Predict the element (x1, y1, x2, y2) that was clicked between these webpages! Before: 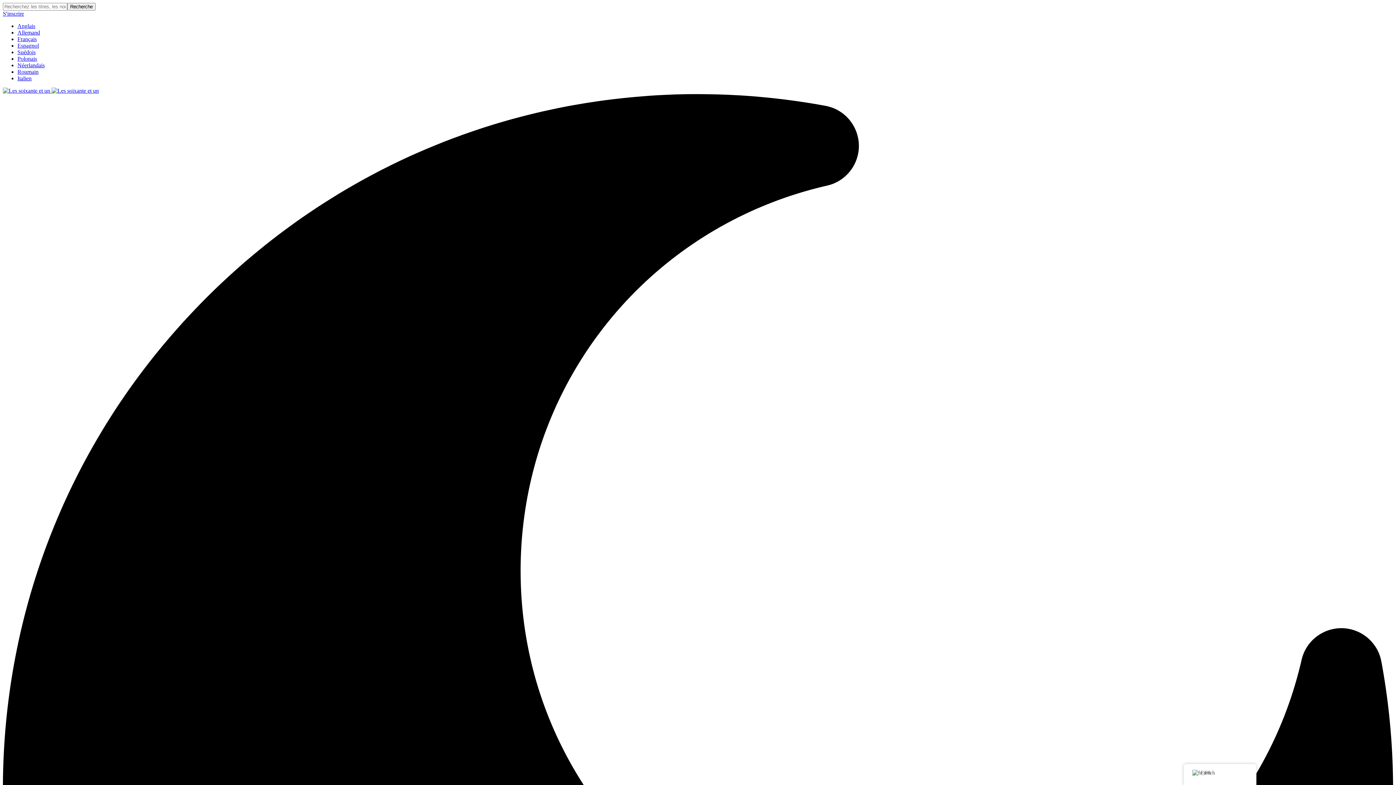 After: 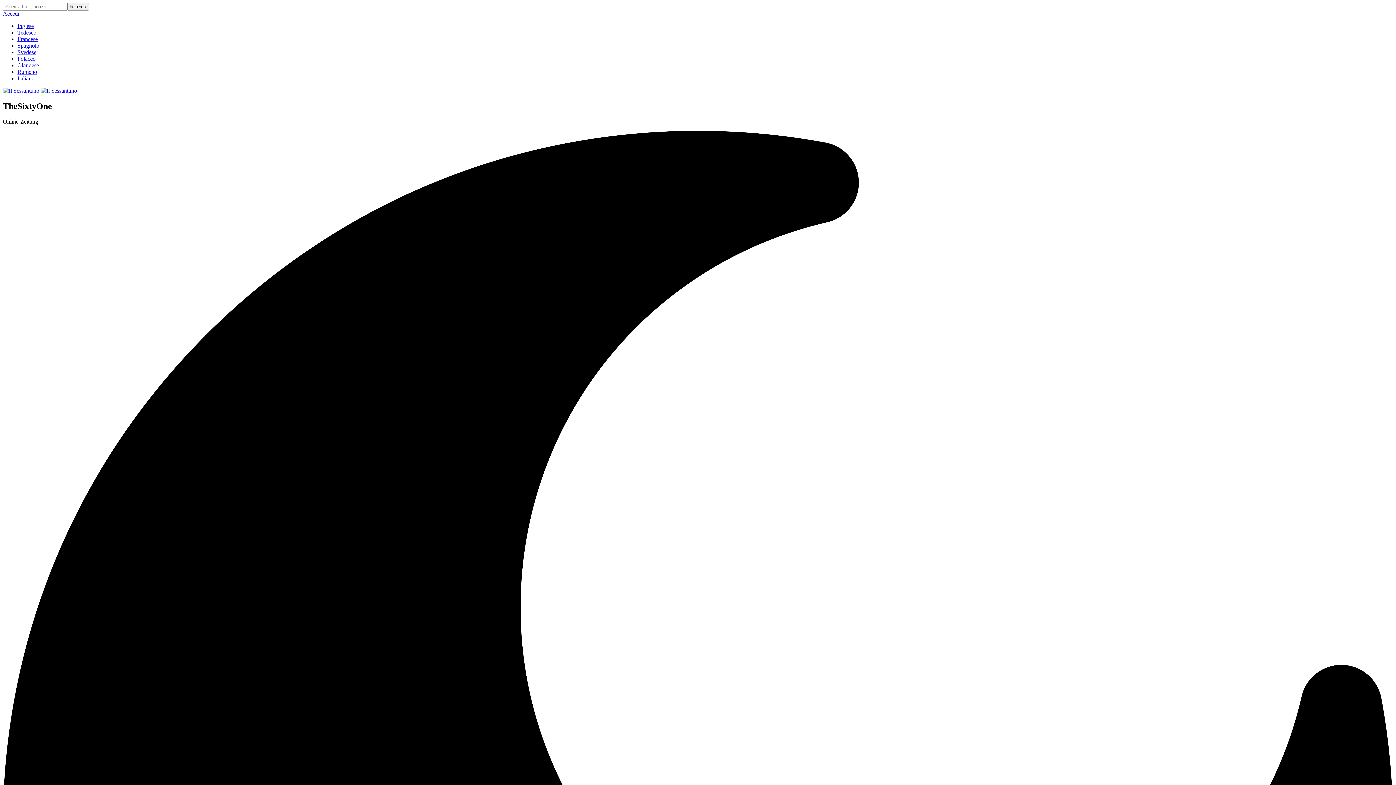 Action: label: Italien bbox: (17, 75, 31, 81)